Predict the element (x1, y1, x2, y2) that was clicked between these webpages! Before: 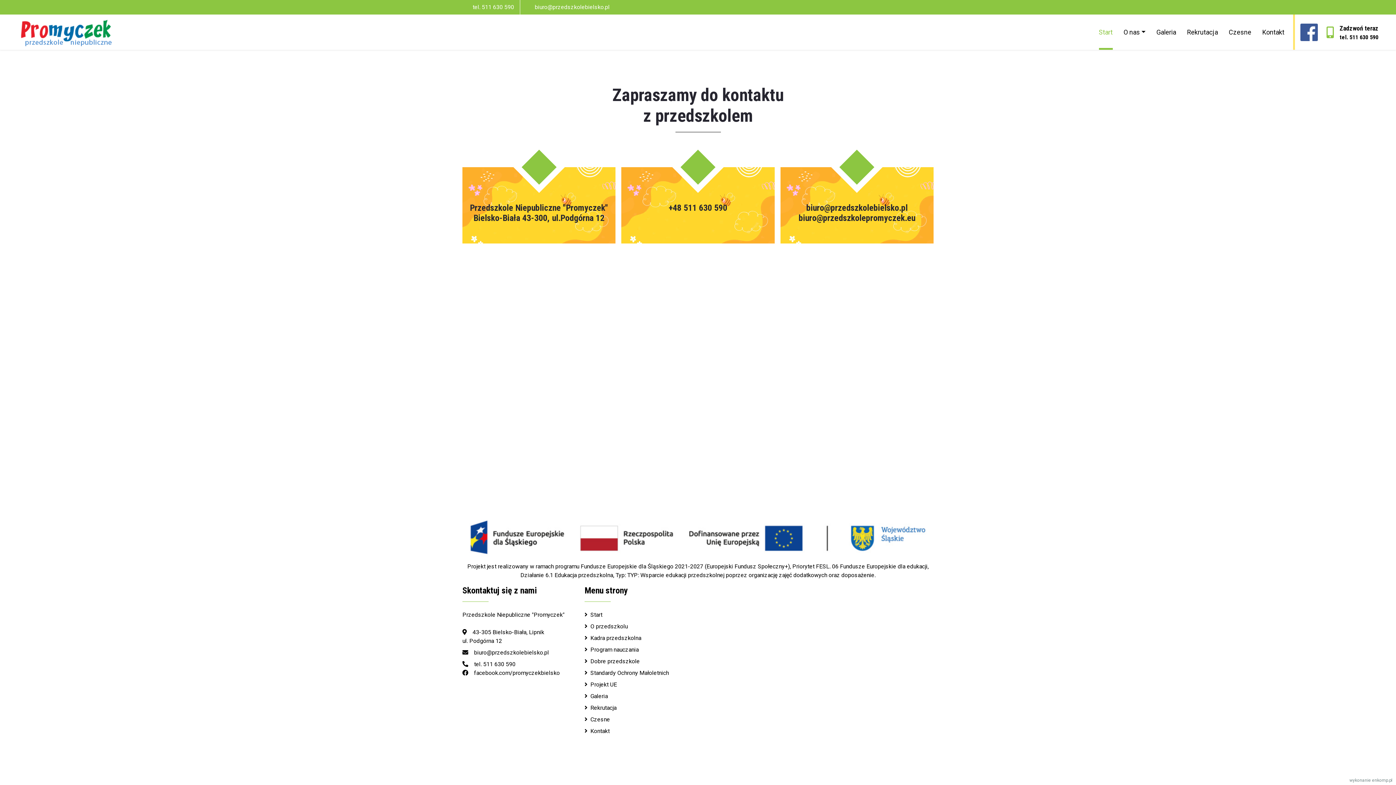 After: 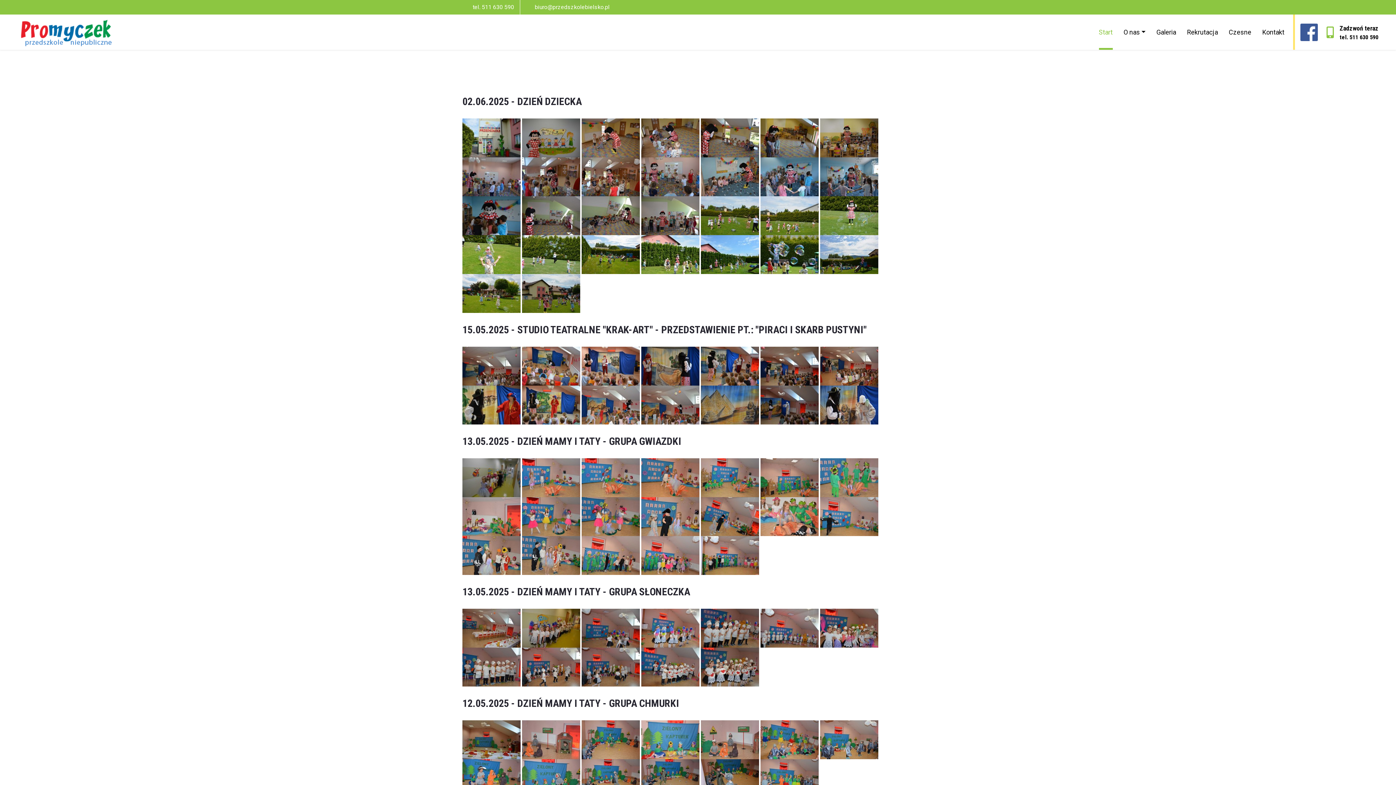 Action: bbox: (1156, 14, 1176, 49) label: Galeria